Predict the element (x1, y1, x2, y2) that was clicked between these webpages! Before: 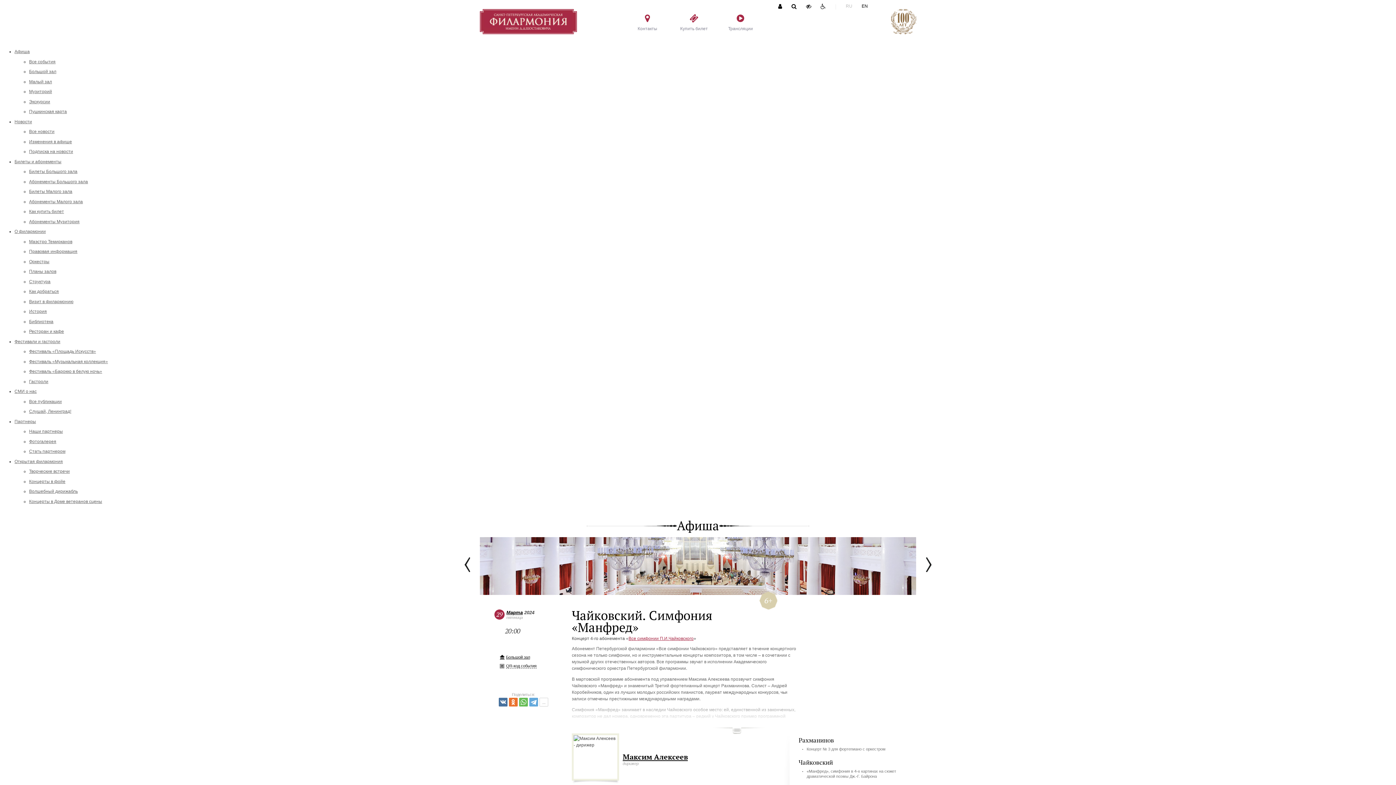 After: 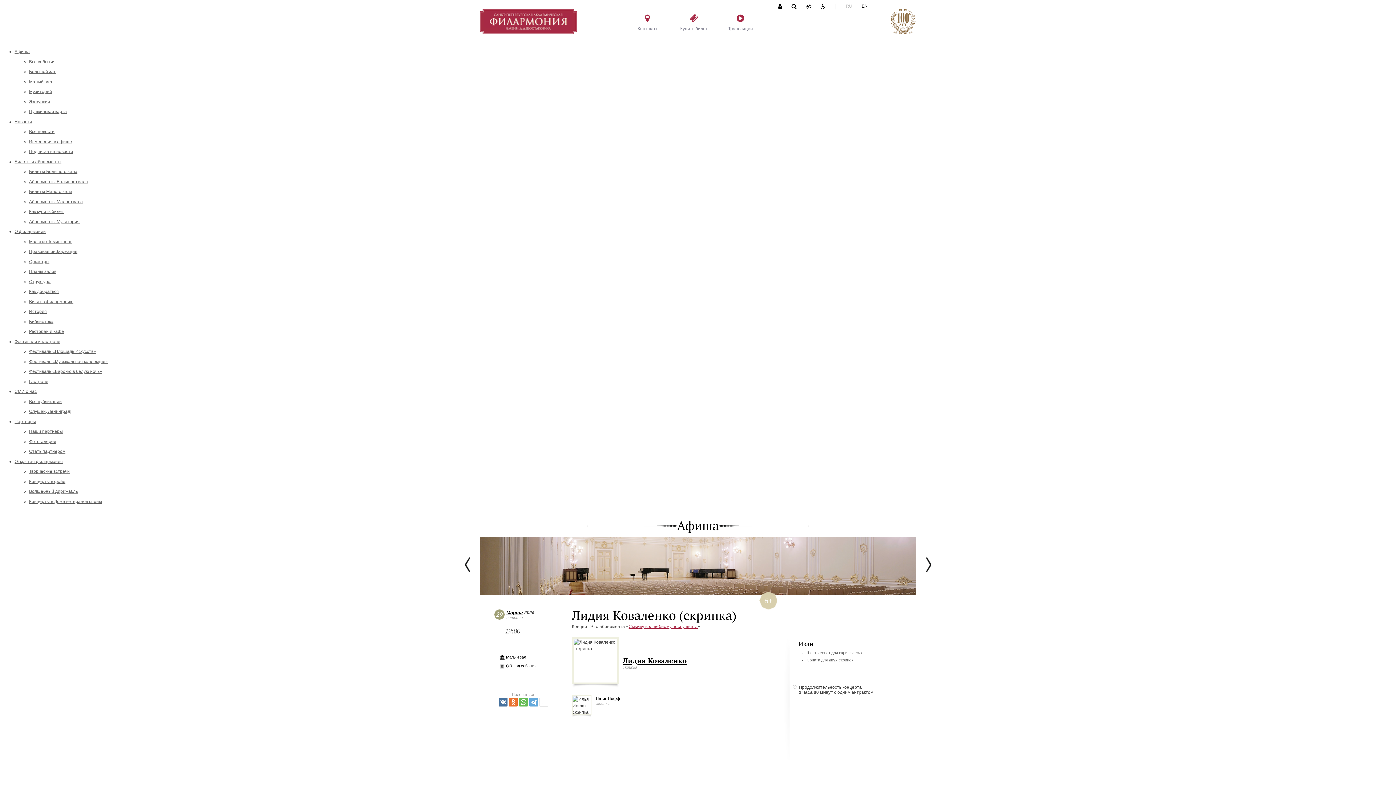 Action: bbox: (926, 557, 931, 572)